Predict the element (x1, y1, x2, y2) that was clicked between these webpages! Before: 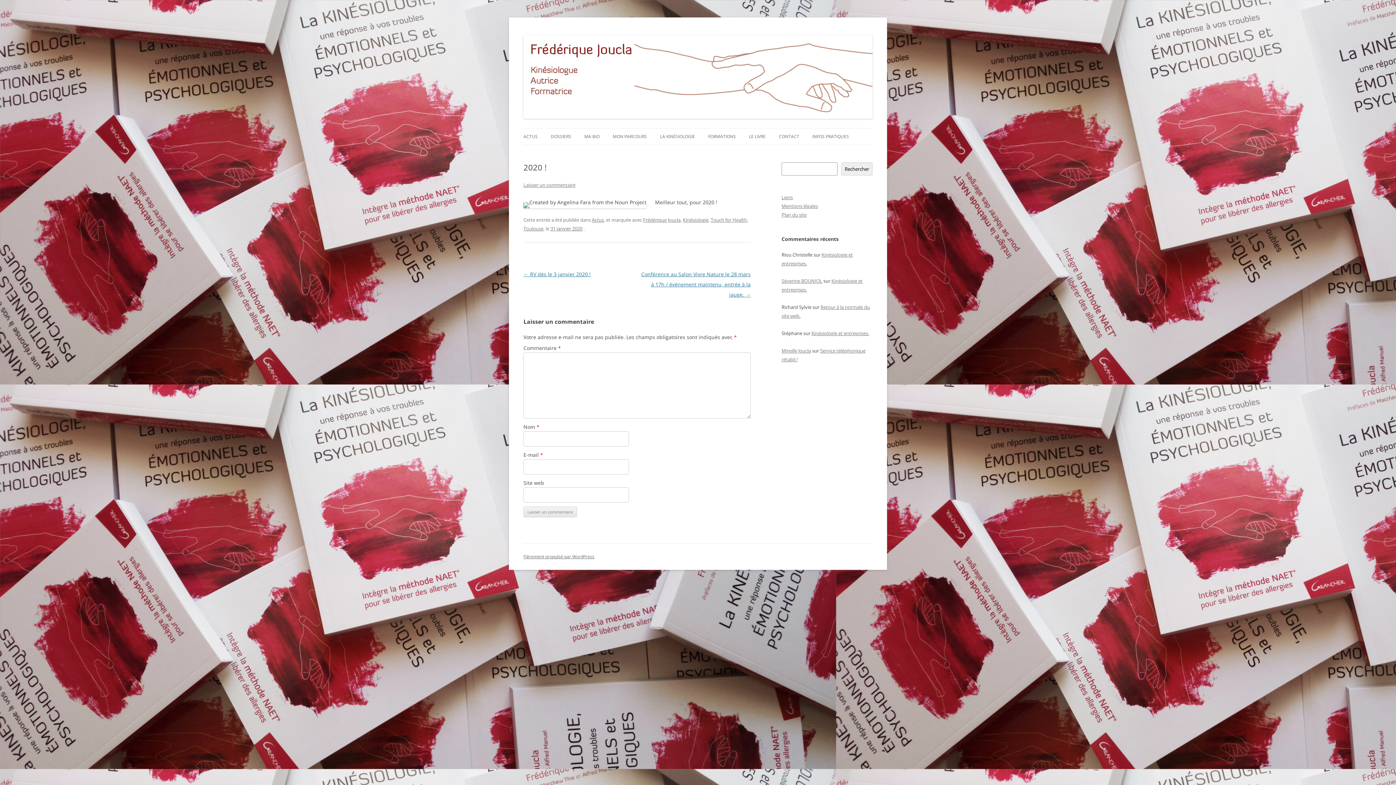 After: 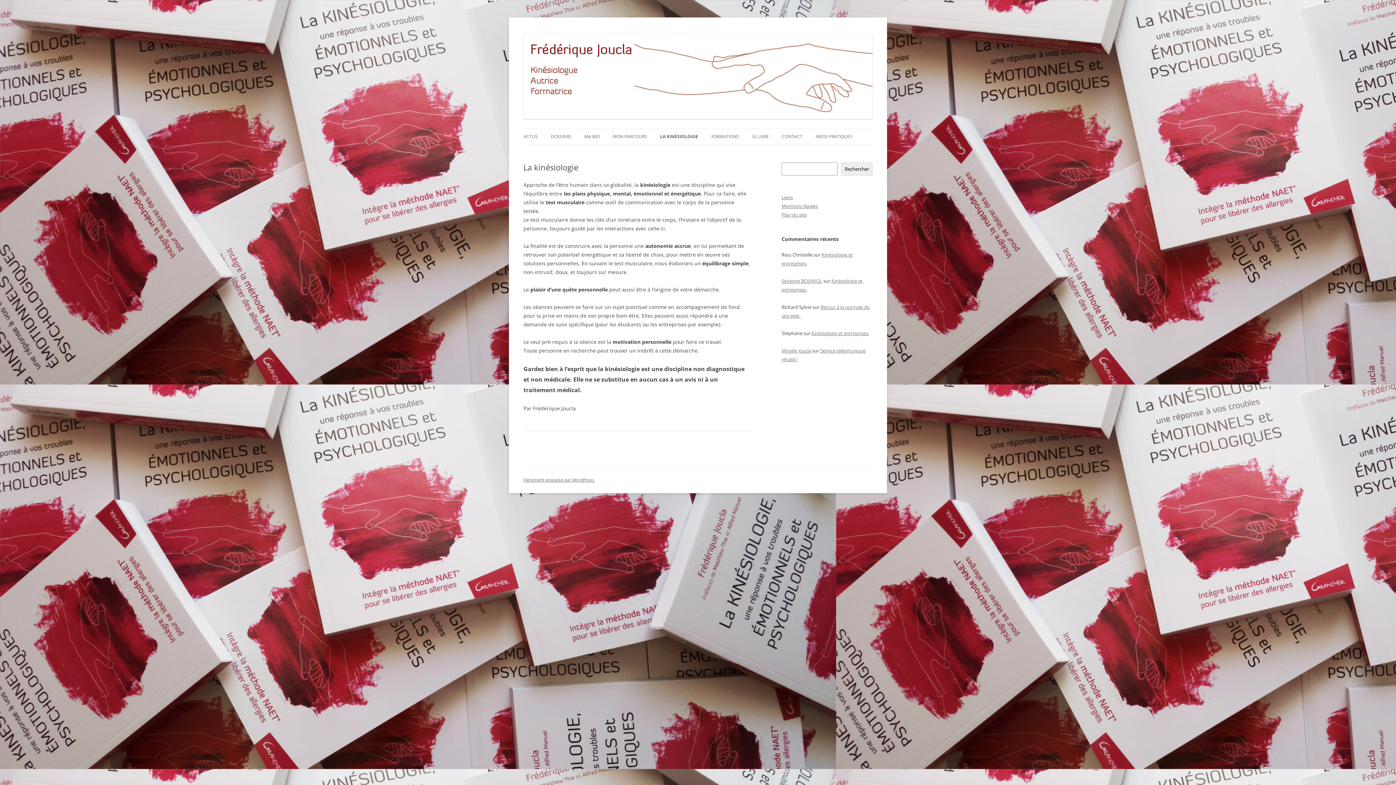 Action: bbox: (660, 128, 695, 144) label: LA KINÉSIOLOGIE